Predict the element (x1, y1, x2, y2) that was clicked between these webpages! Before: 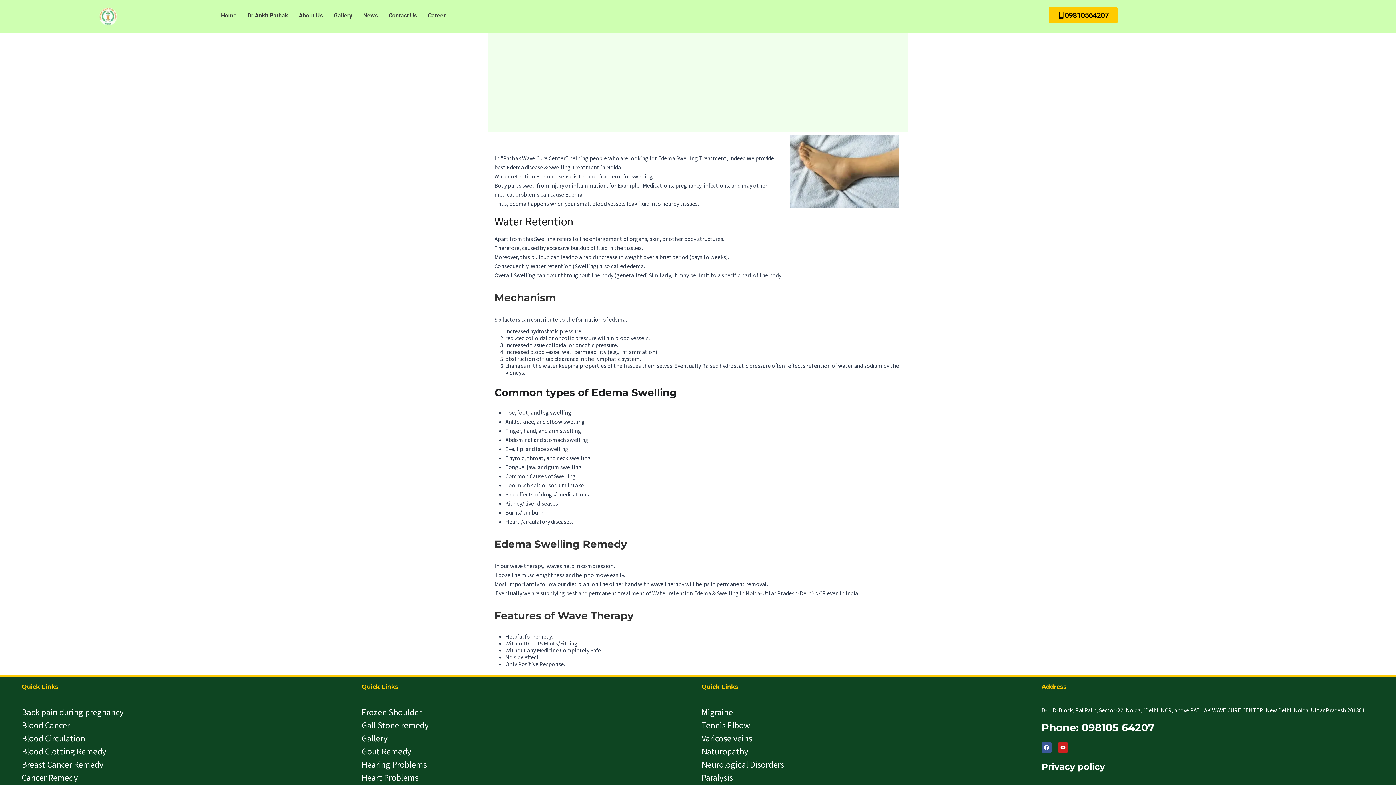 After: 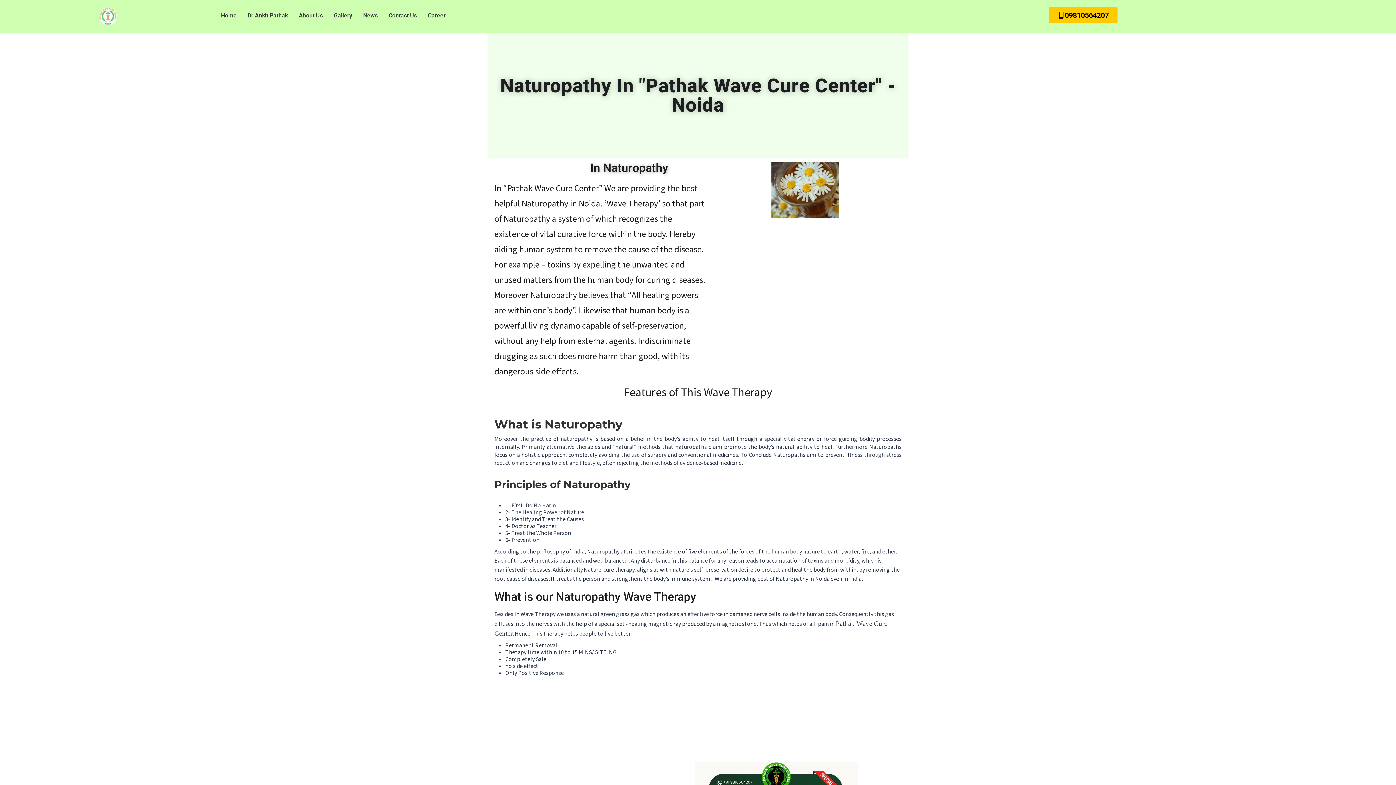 Action: label: Naturopathy bbox: (701, 745, 1034, 758)